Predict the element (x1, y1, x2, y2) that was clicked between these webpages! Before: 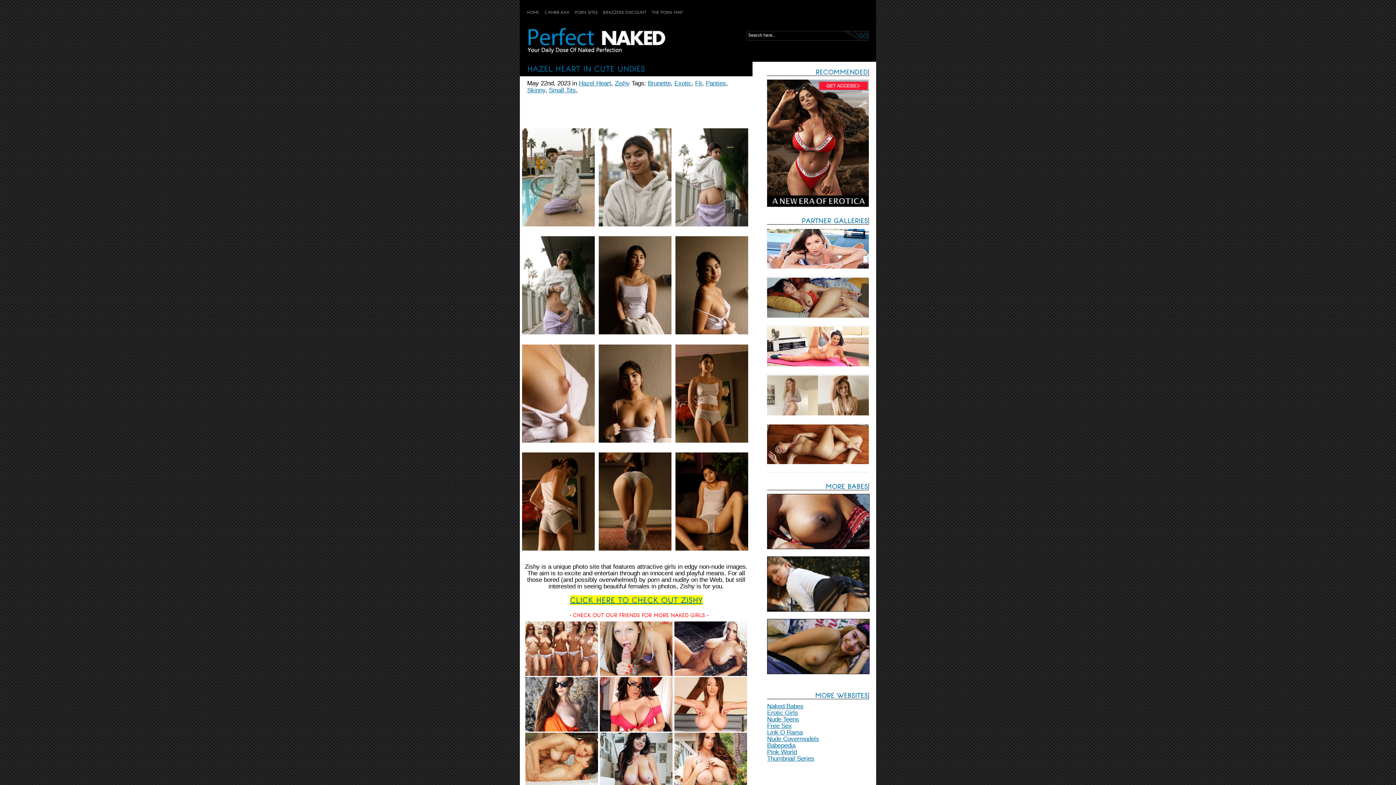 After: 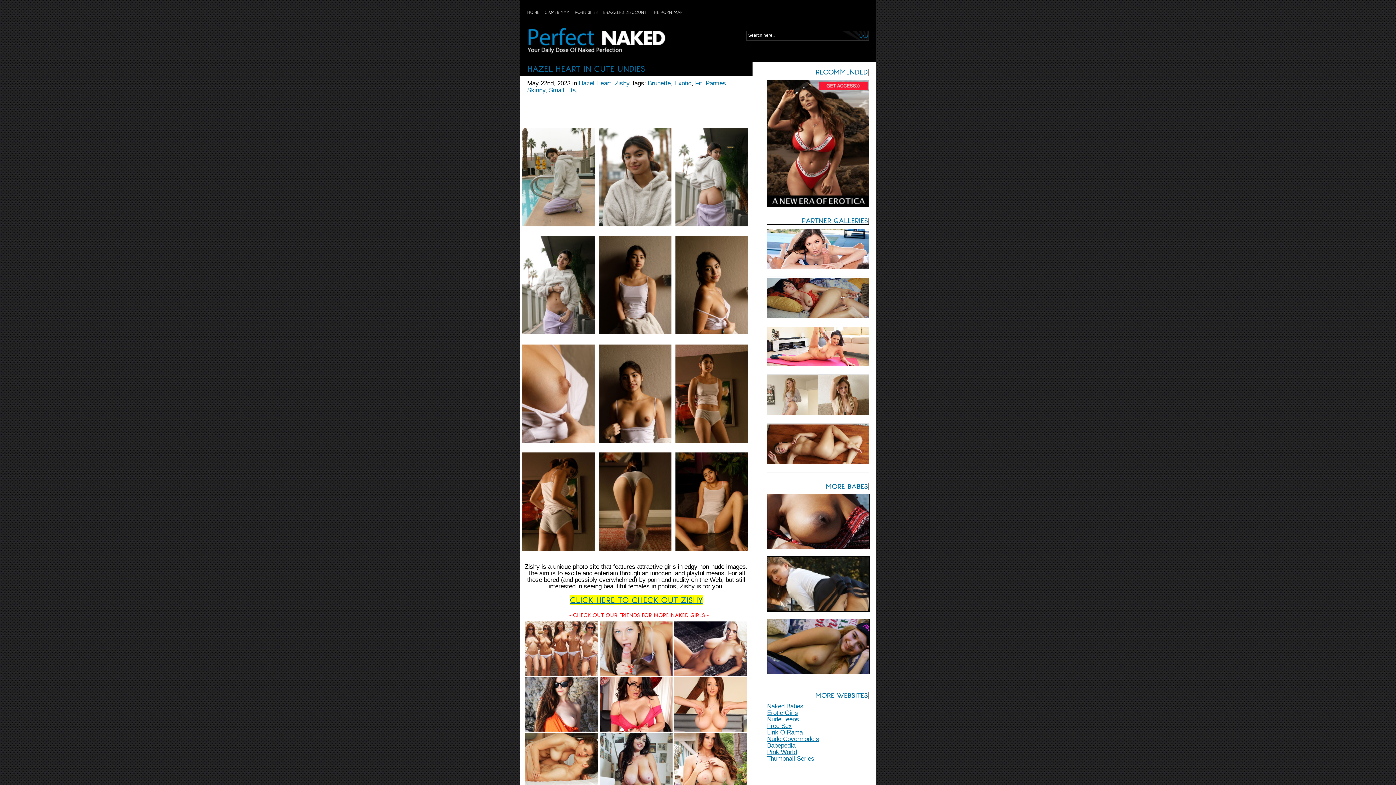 Action: label: Naked Babes bbox: (767, 702, 803, 710)